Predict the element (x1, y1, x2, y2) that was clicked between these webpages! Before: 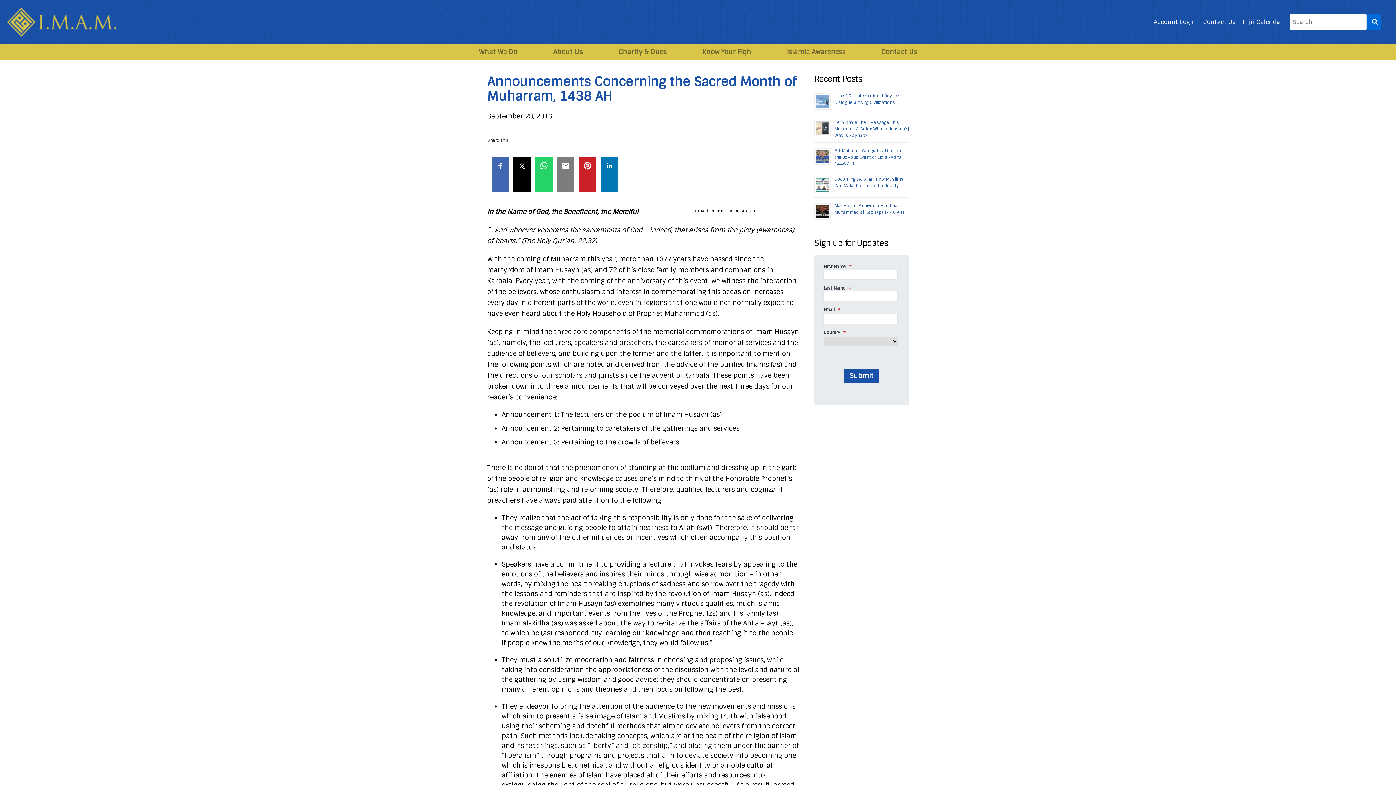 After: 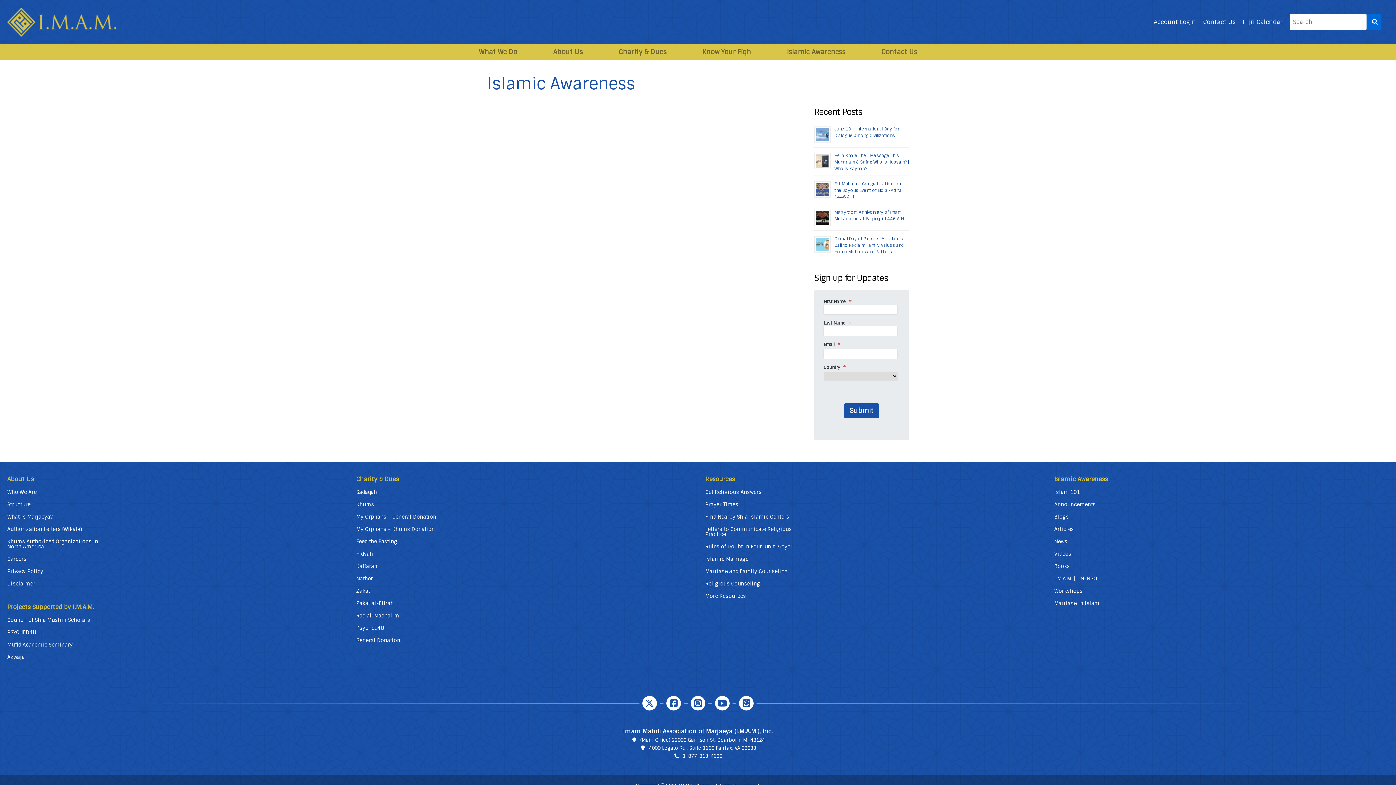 Action: bbox: (777, 44, 854, 60) label: Islamic Awareness